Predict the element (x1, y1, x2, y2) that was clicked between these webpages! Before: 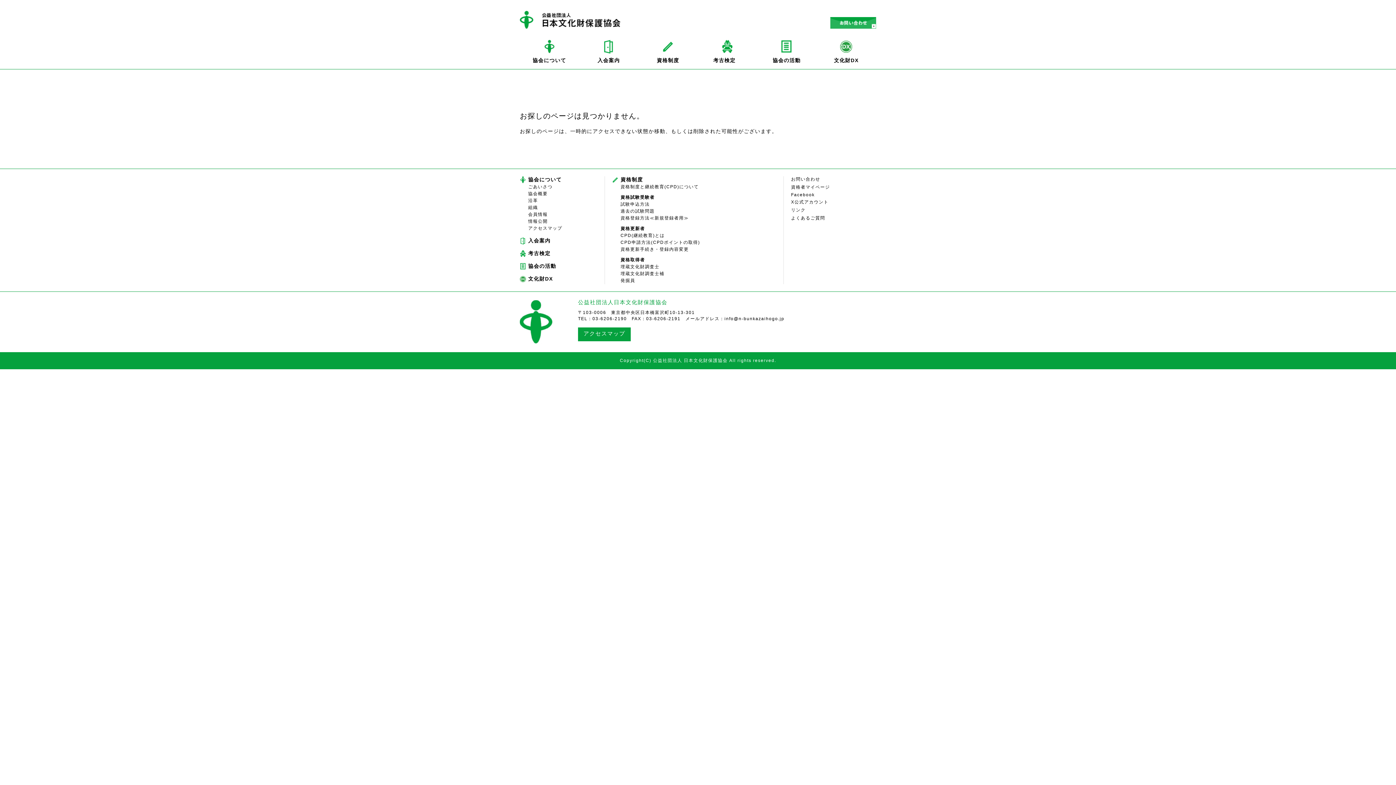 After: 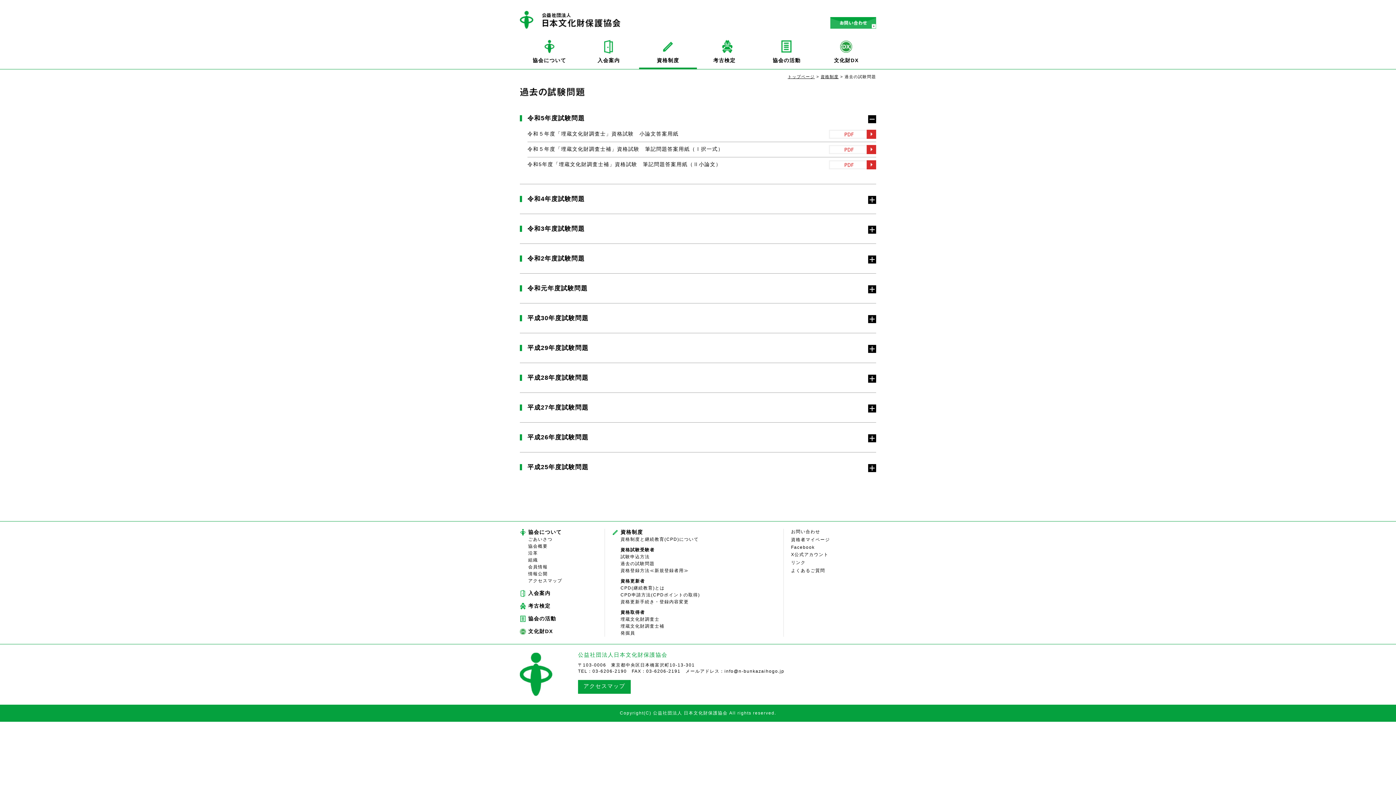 Action: bbox: (620, 208, 654, 213) label: 過去の試験問題